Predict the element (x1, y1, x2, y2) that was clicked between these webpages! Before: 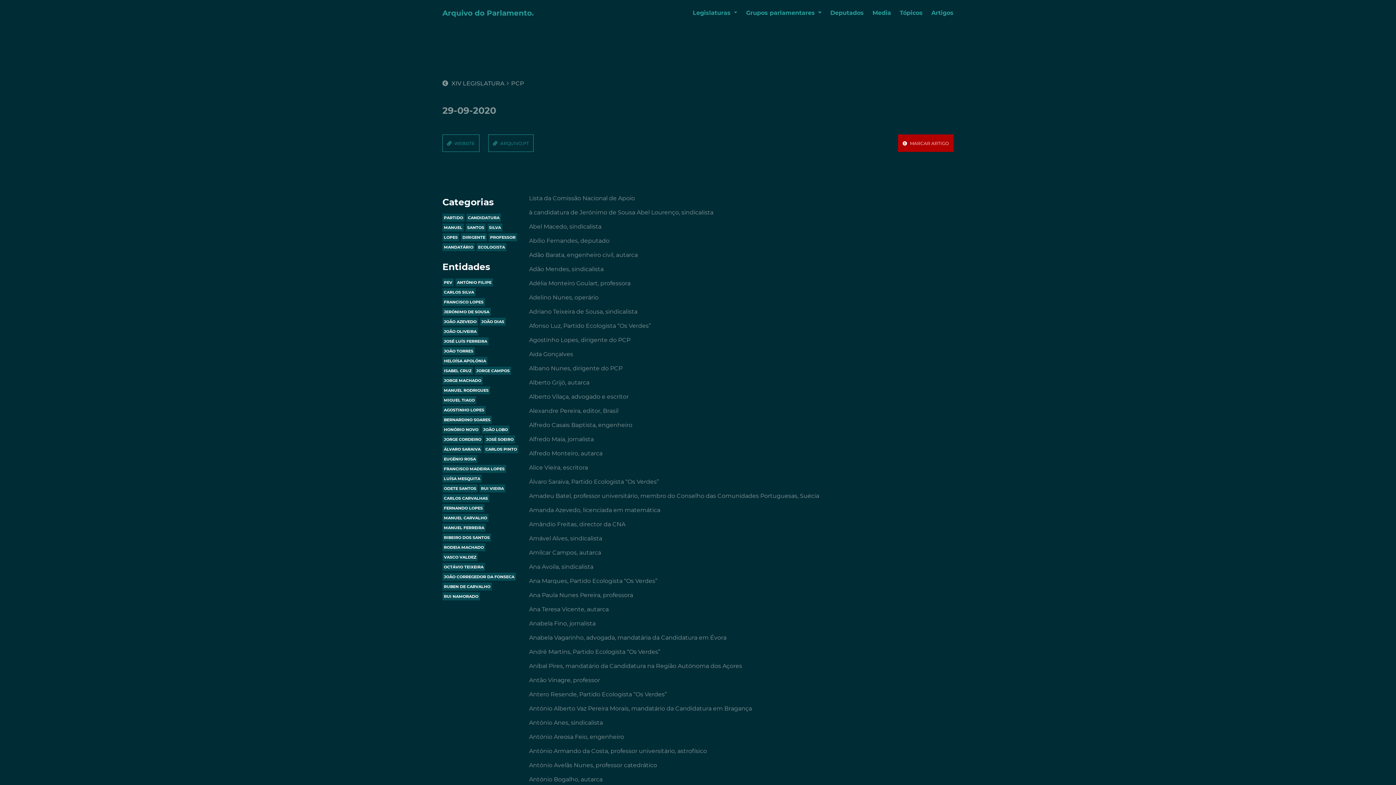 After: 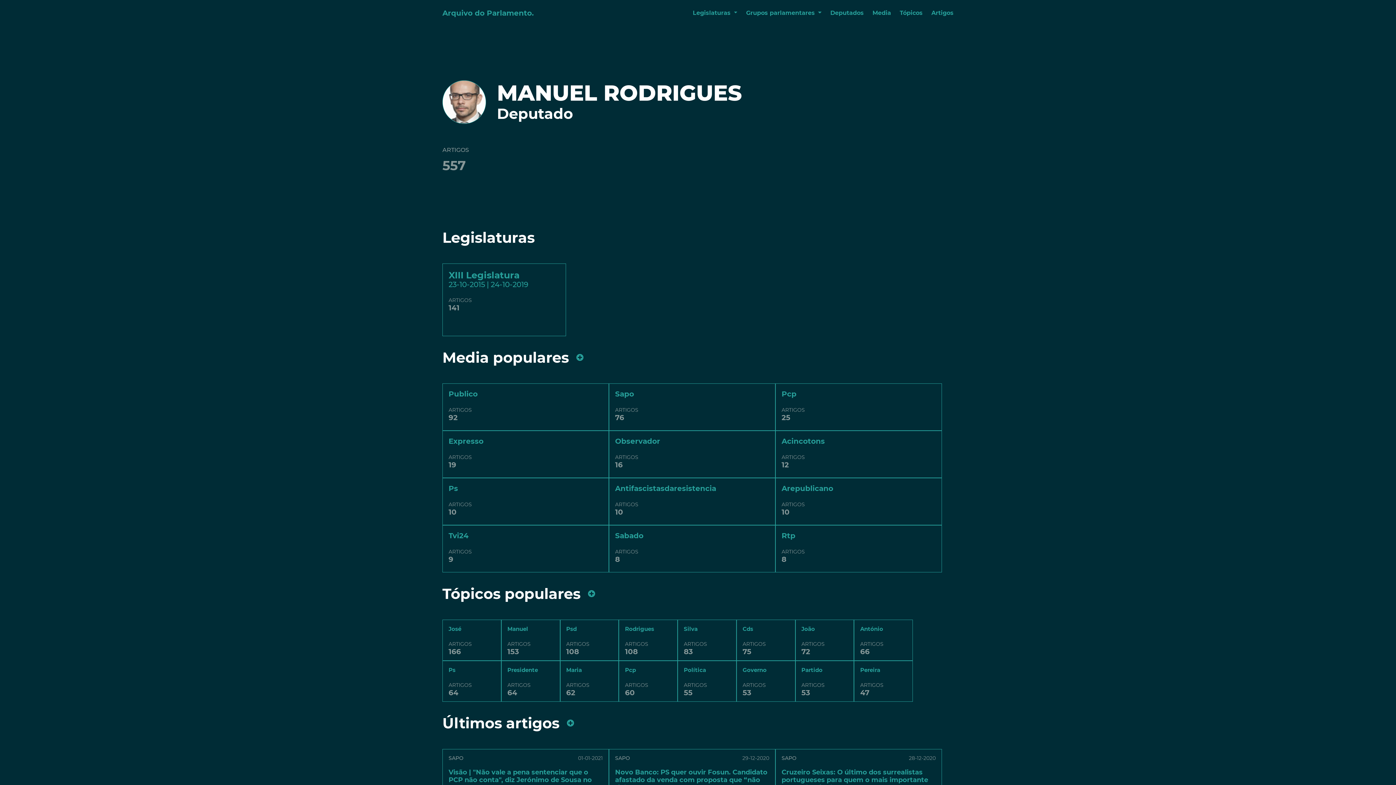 Action: label: MANUEL RODRIGUES bbox: (444, 388, 488, 393)